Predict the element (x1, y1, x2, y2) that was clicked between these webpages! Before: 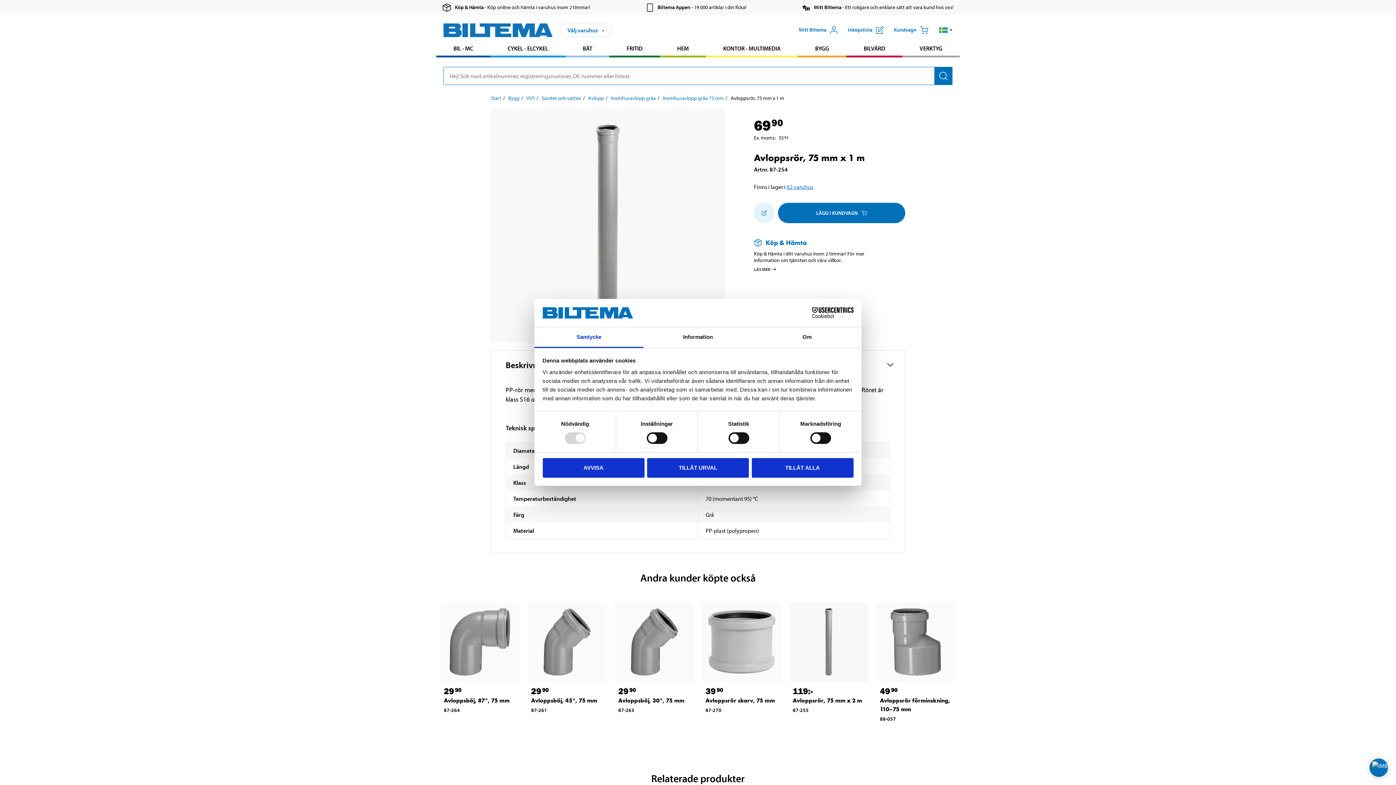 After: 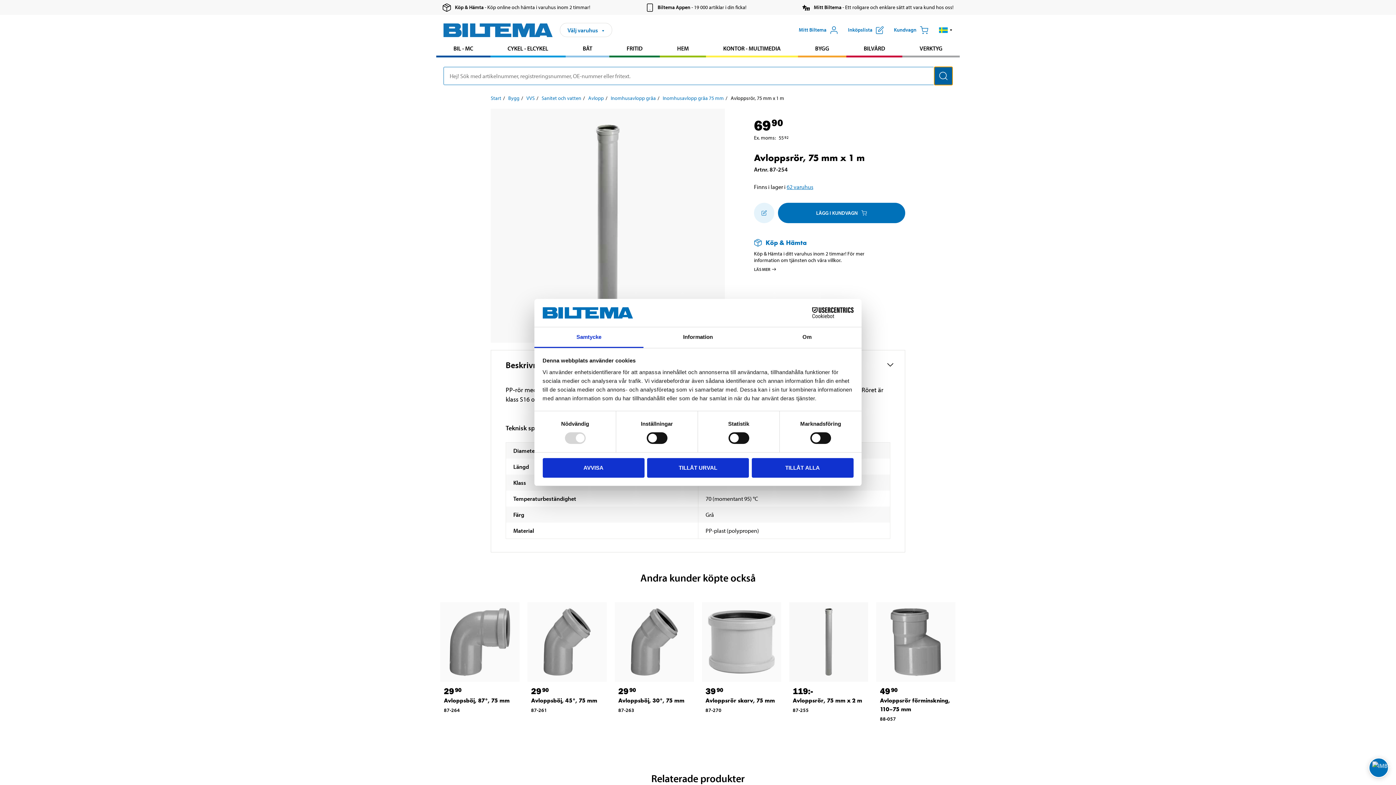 Action: label: Sök bbox: (934, 66, 952, 85)